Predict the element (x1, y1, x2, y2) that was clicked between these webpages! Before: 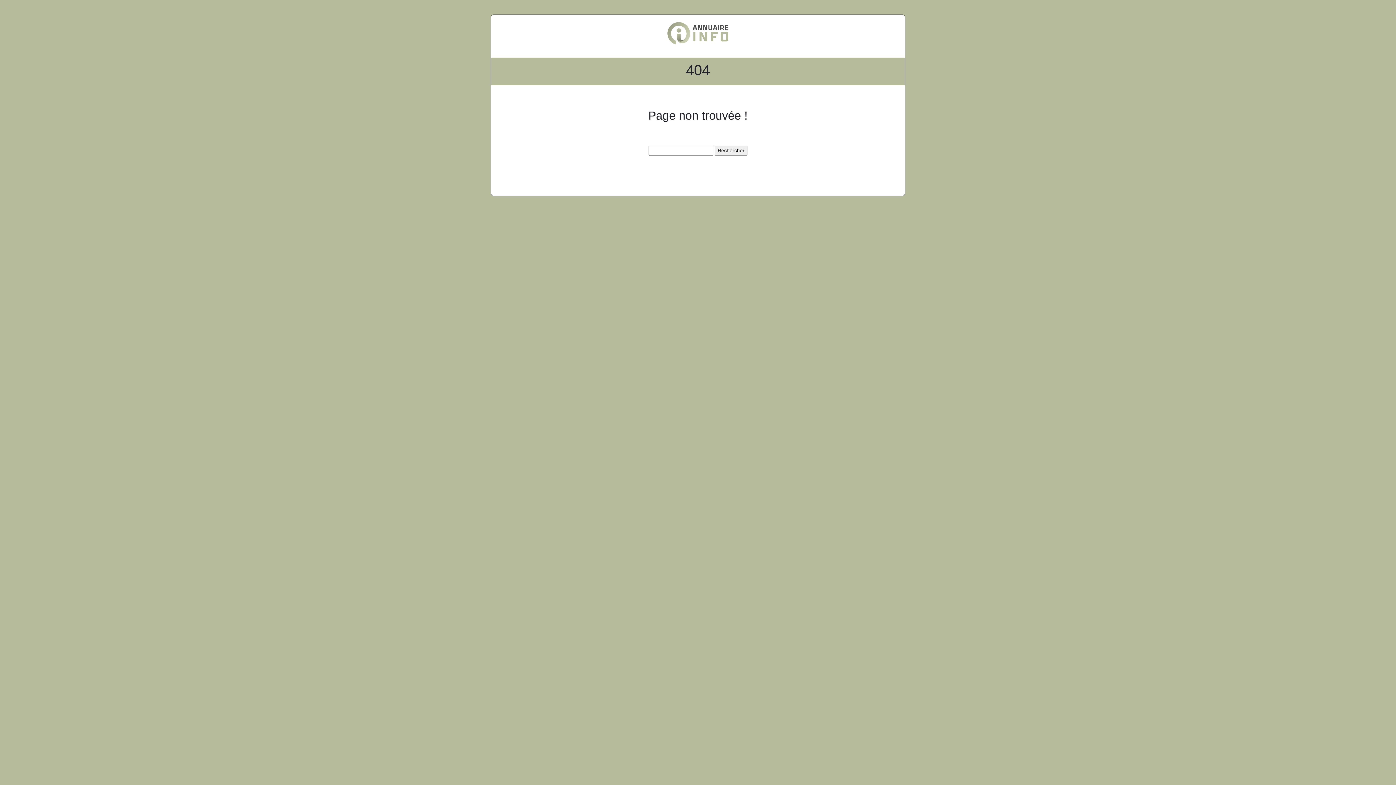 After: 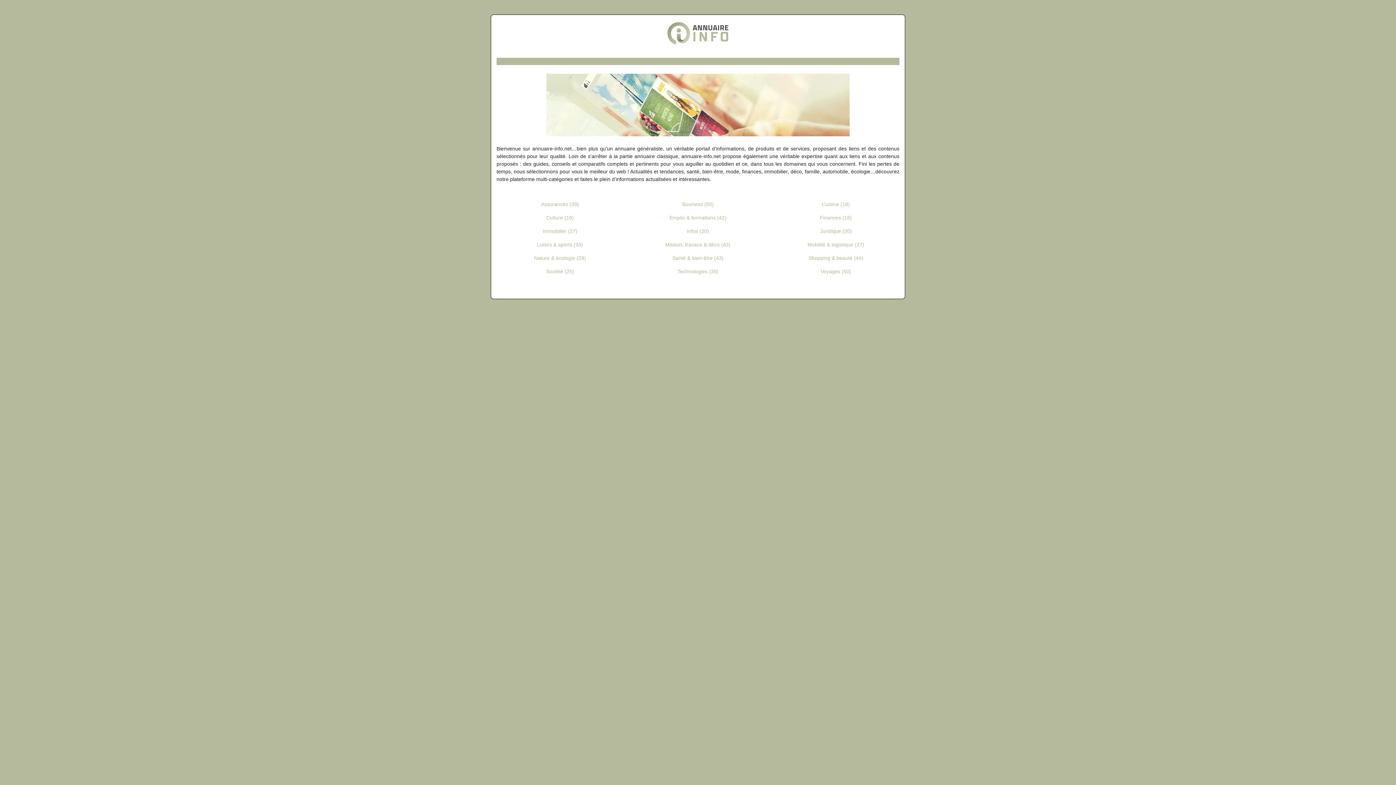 Action: bbox: (667, 30, 728, 35)